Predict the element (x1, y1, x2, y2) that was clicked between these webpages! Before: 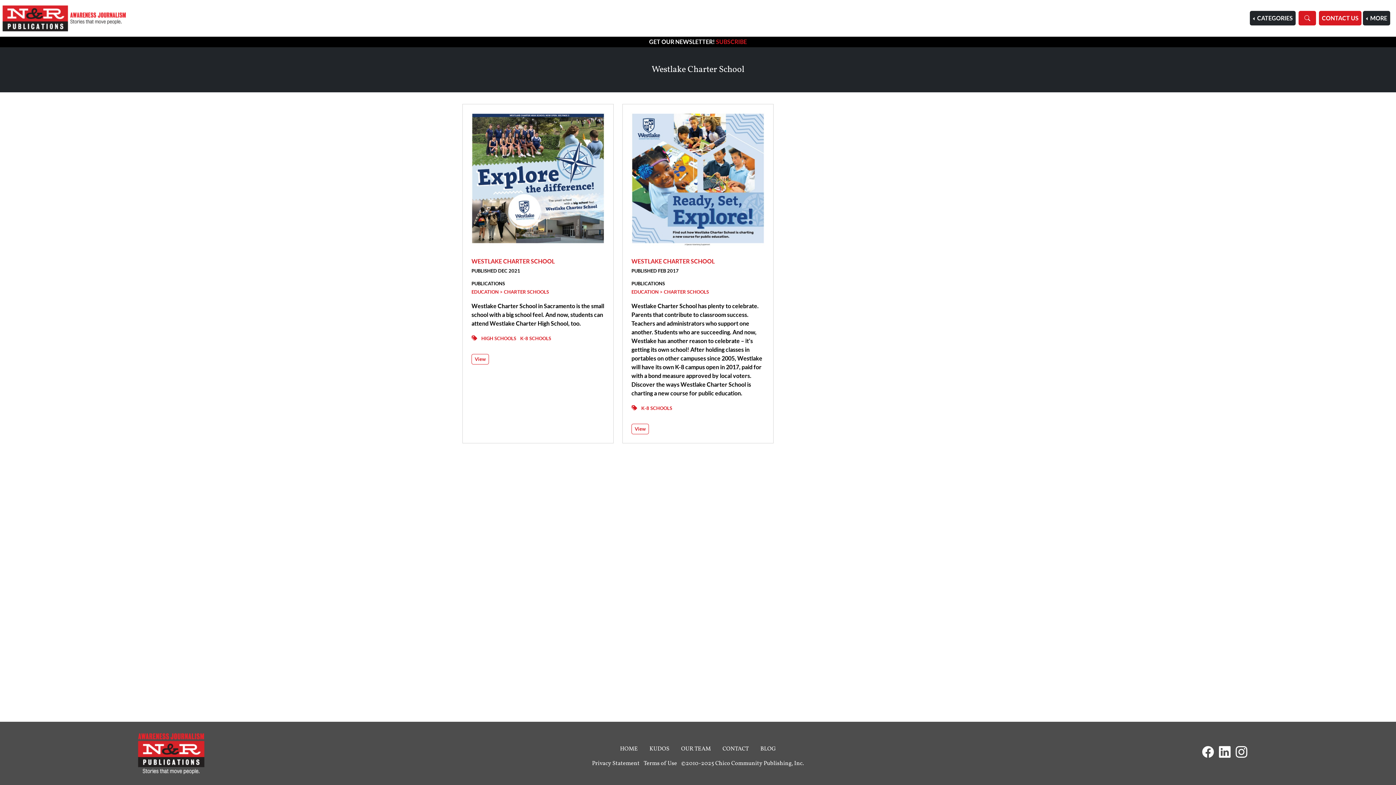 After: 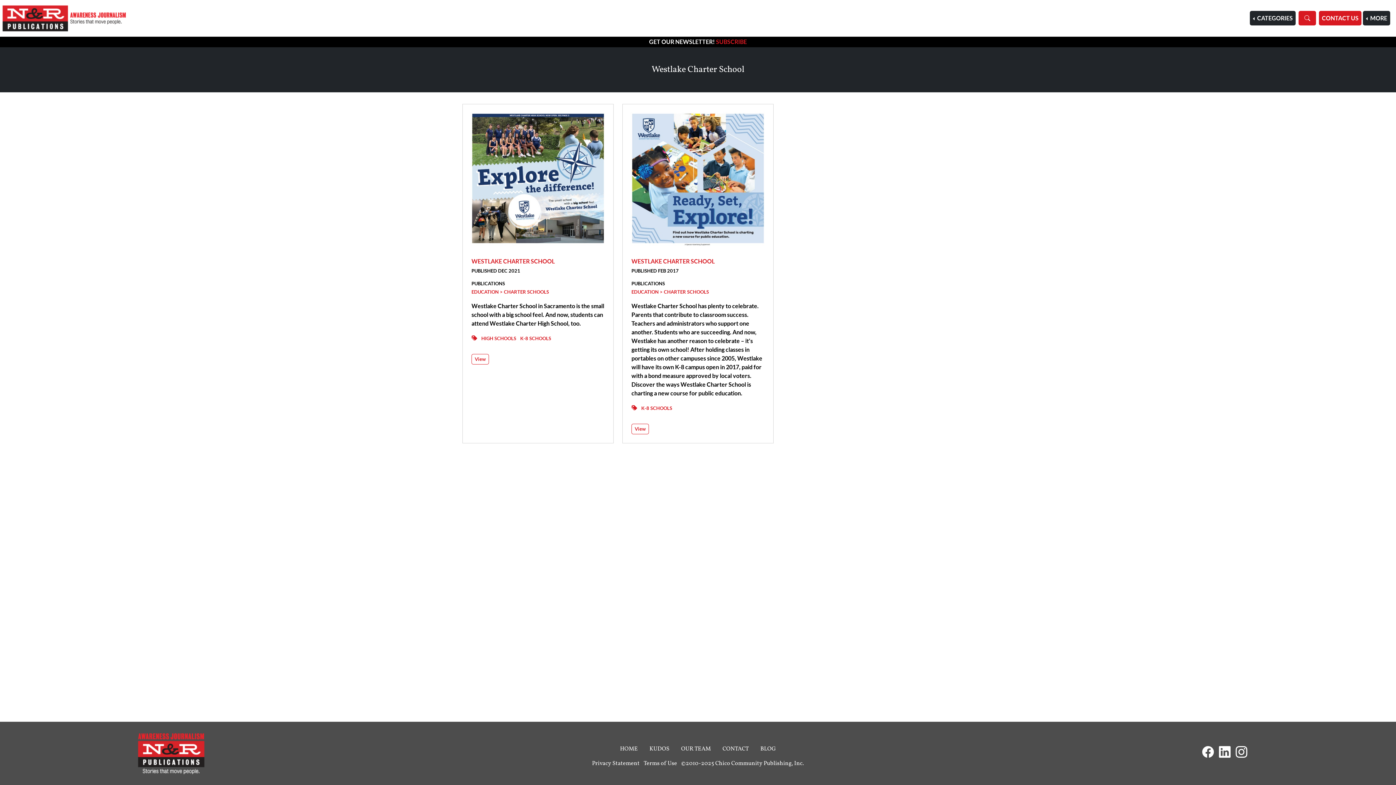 Action: bbox: (134, 730, 207, 776)